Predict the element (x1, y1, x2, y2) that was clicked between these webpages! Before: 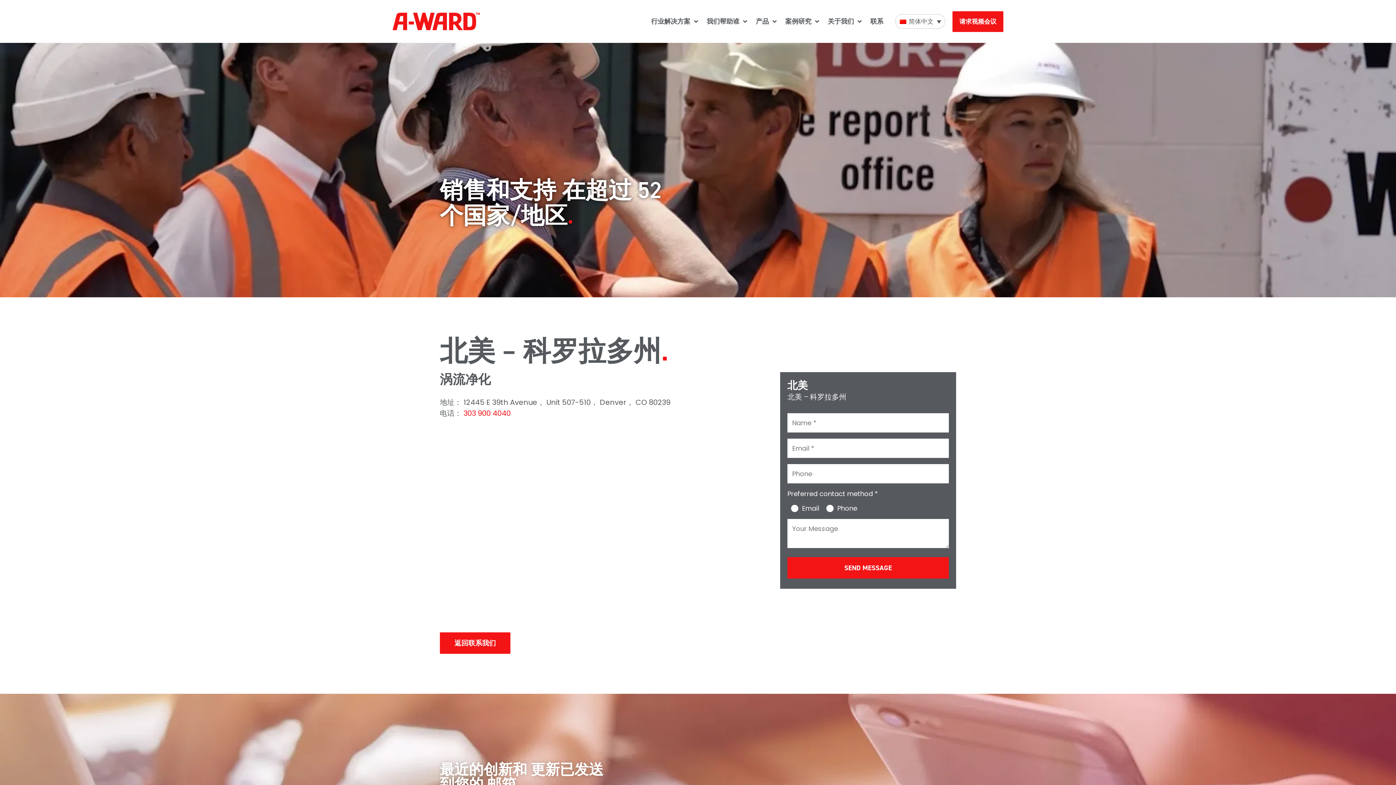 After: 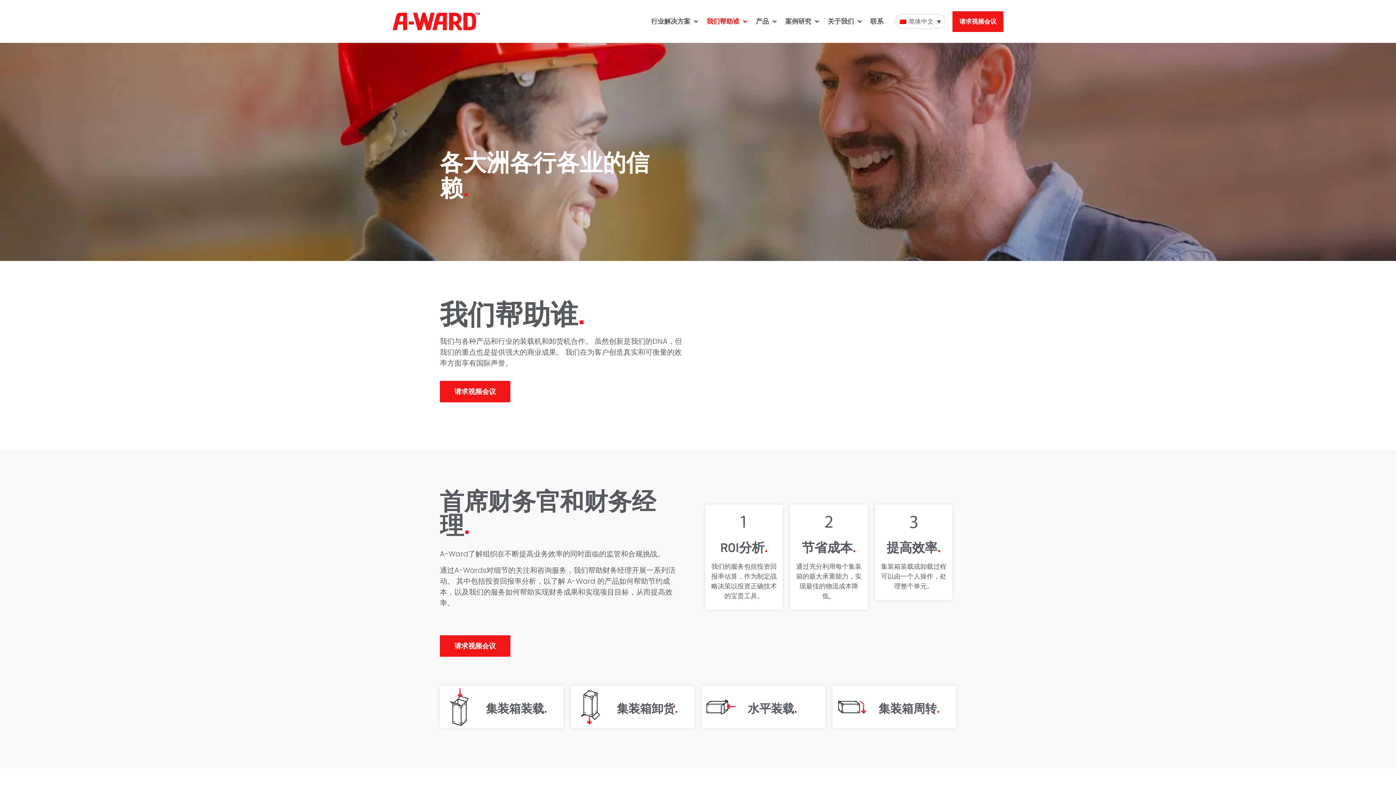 Action: label: 我们帮助谁 bbox: (703, 12, 750, 30)